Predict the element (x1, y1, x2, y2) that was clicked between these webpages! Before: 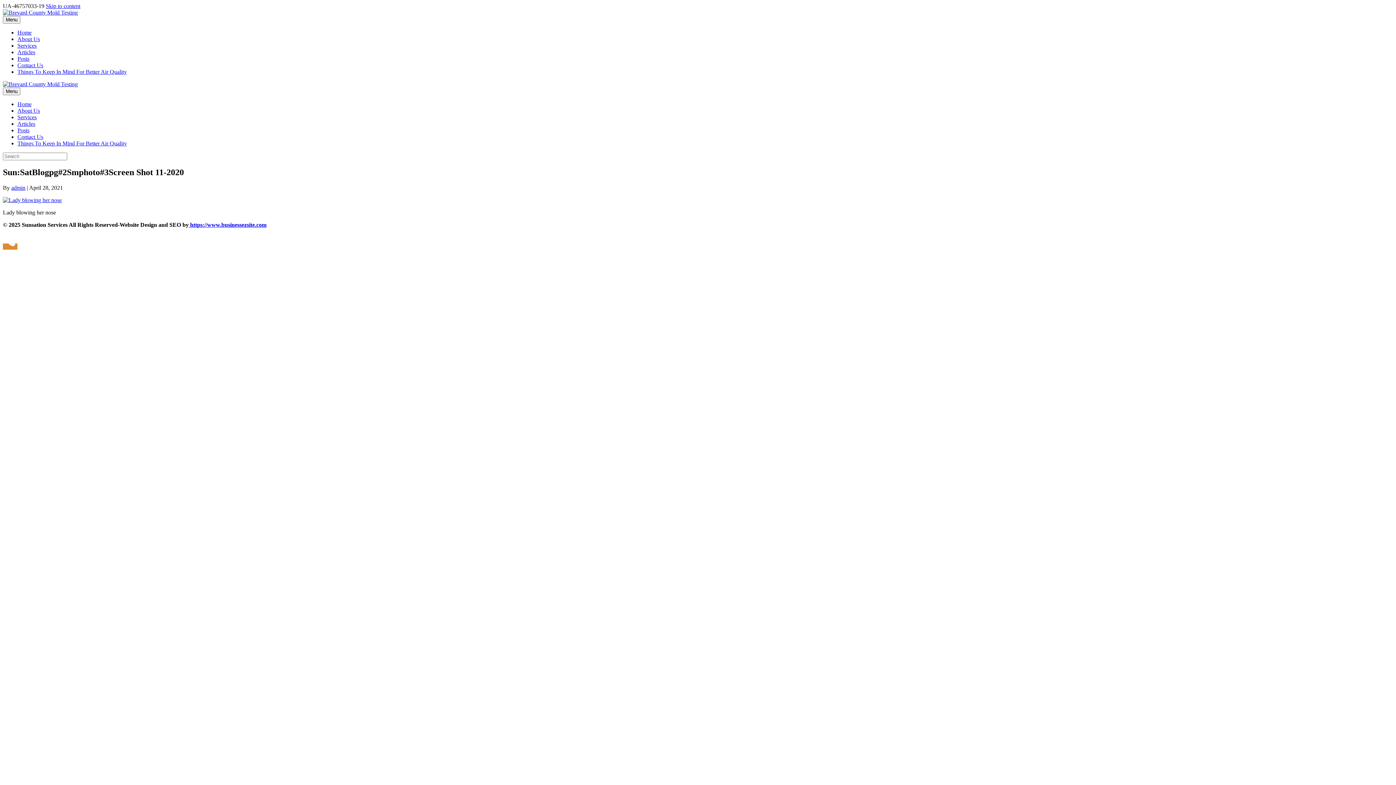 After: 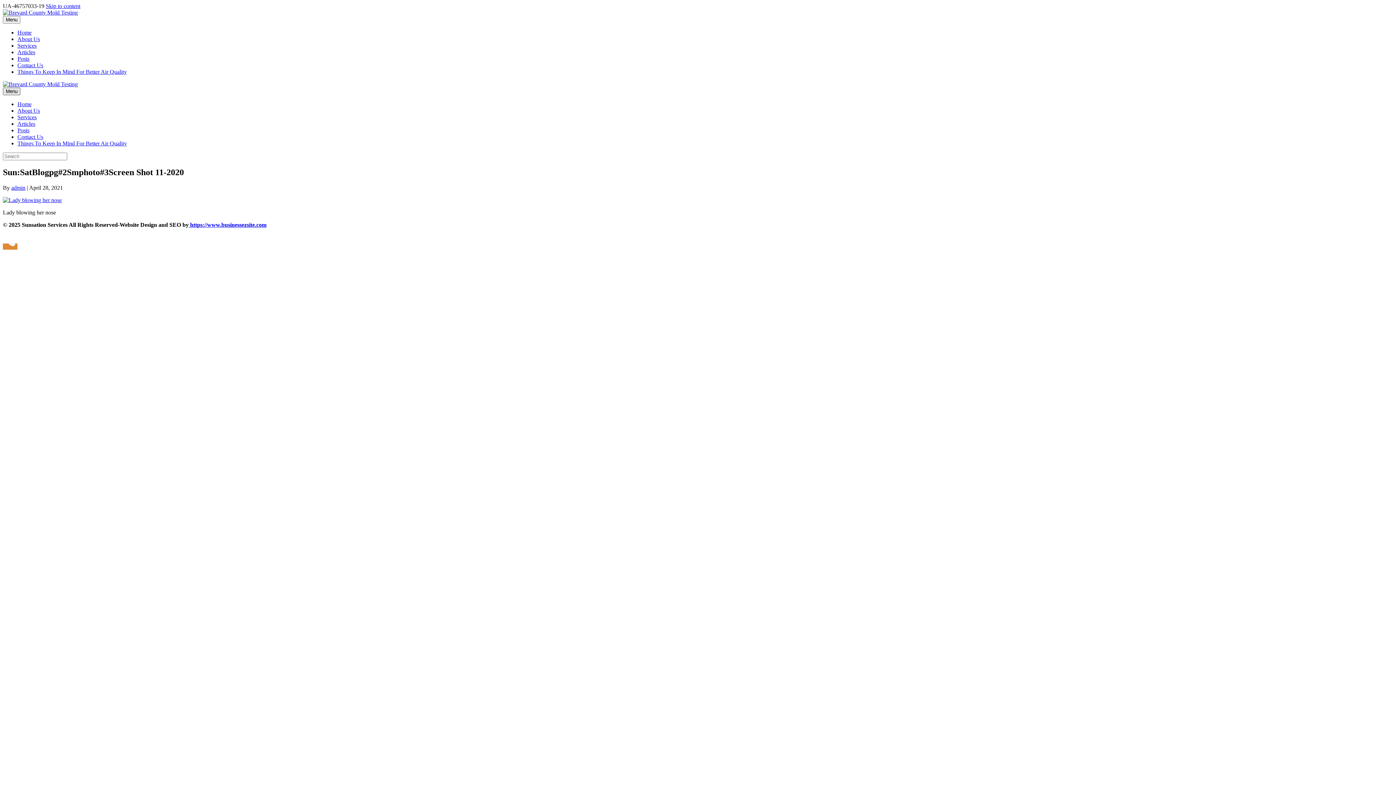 Action: bbox: (2, 87, 20, 95) label: Menu